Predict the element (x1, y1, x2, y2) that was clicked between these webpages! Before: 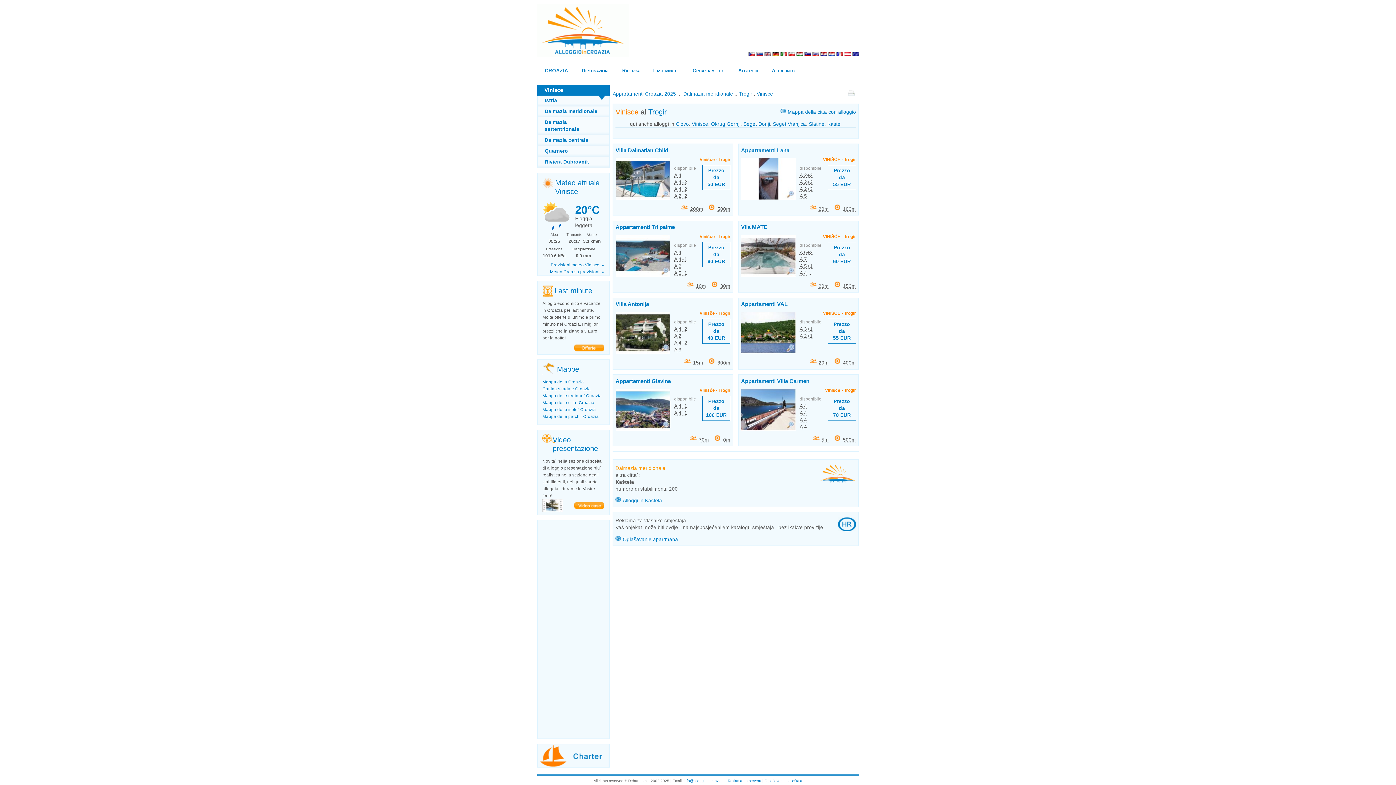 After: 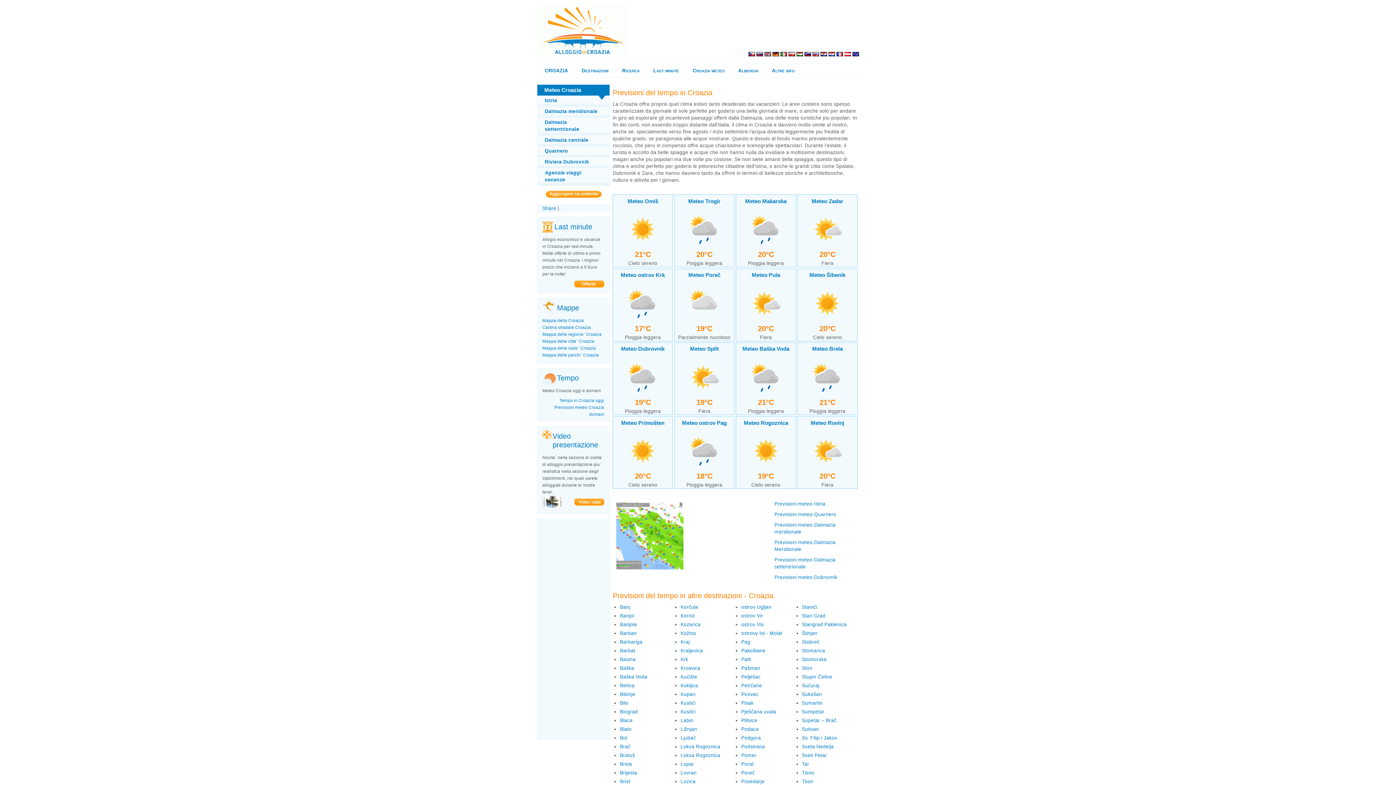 Action: bbox: (550, 269, 604, 274) label: Meteo Croazia previsioni  »